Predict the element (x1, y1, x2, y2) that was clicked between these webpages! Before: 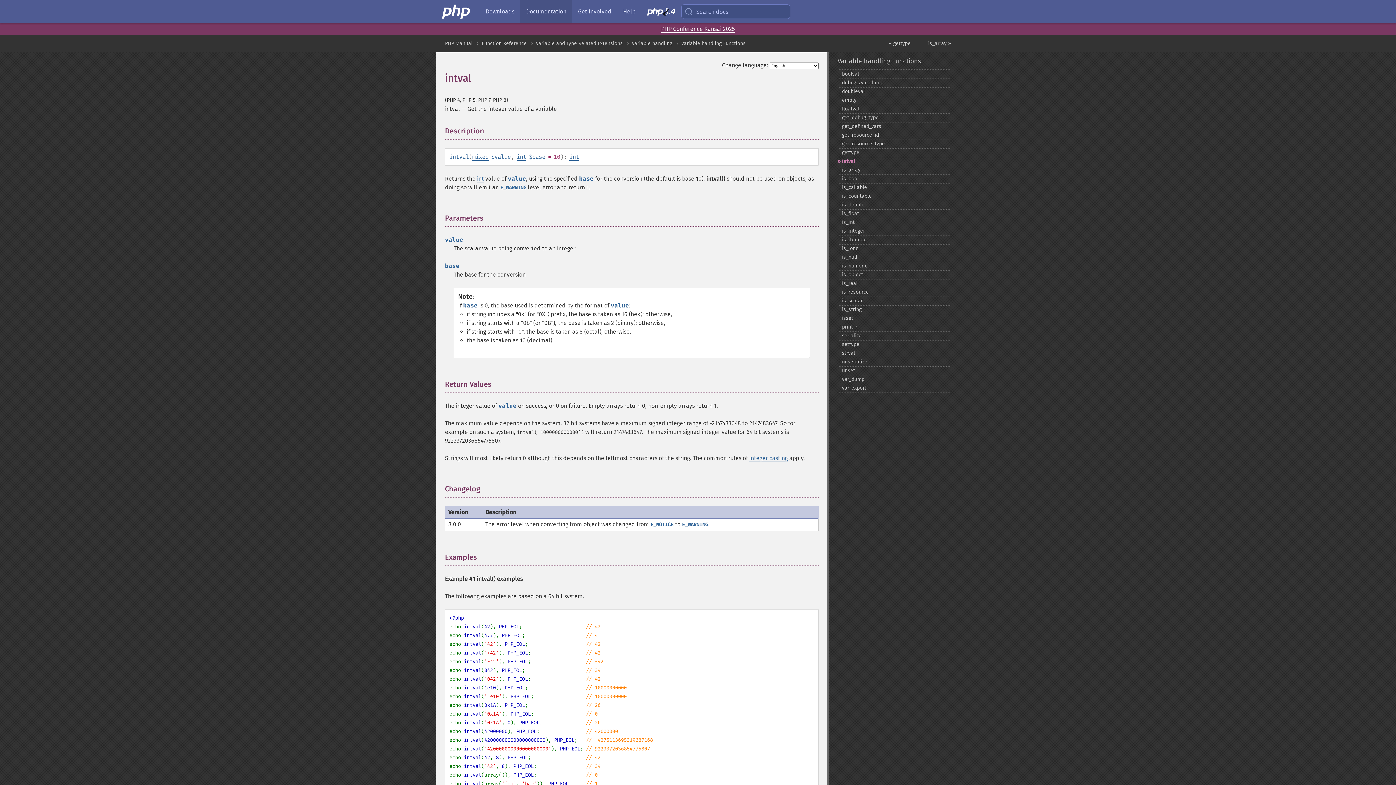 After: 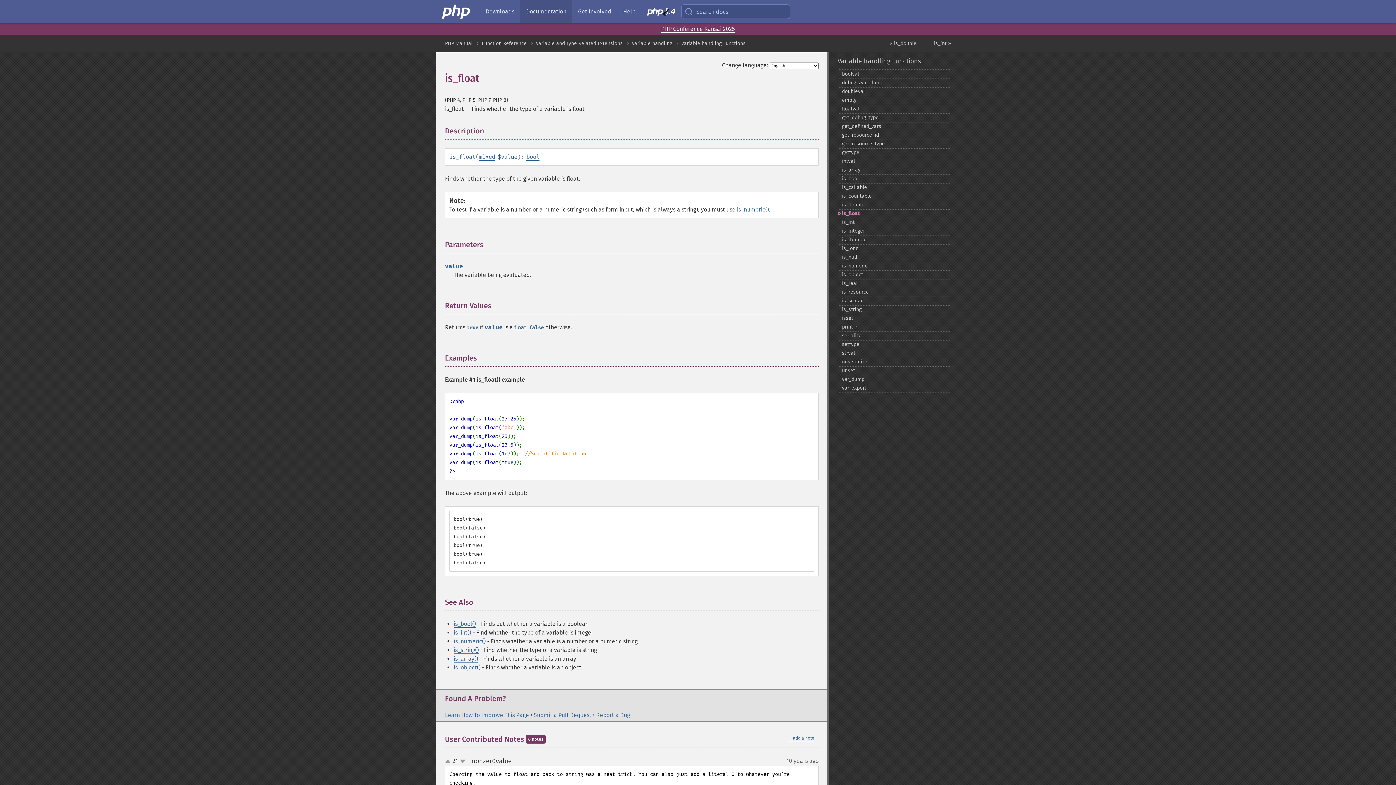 Action: label: is_​float bbox: (837, 209, 951, 218)